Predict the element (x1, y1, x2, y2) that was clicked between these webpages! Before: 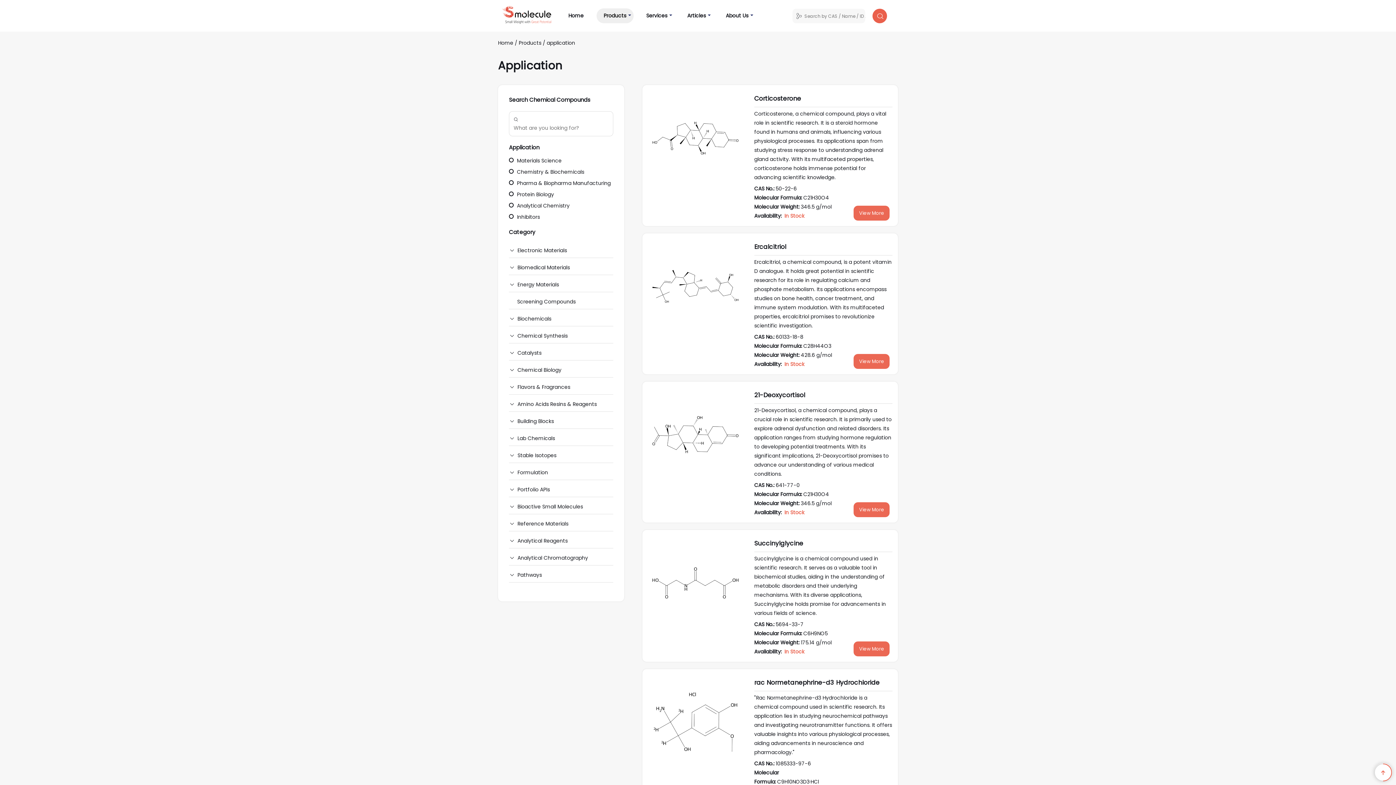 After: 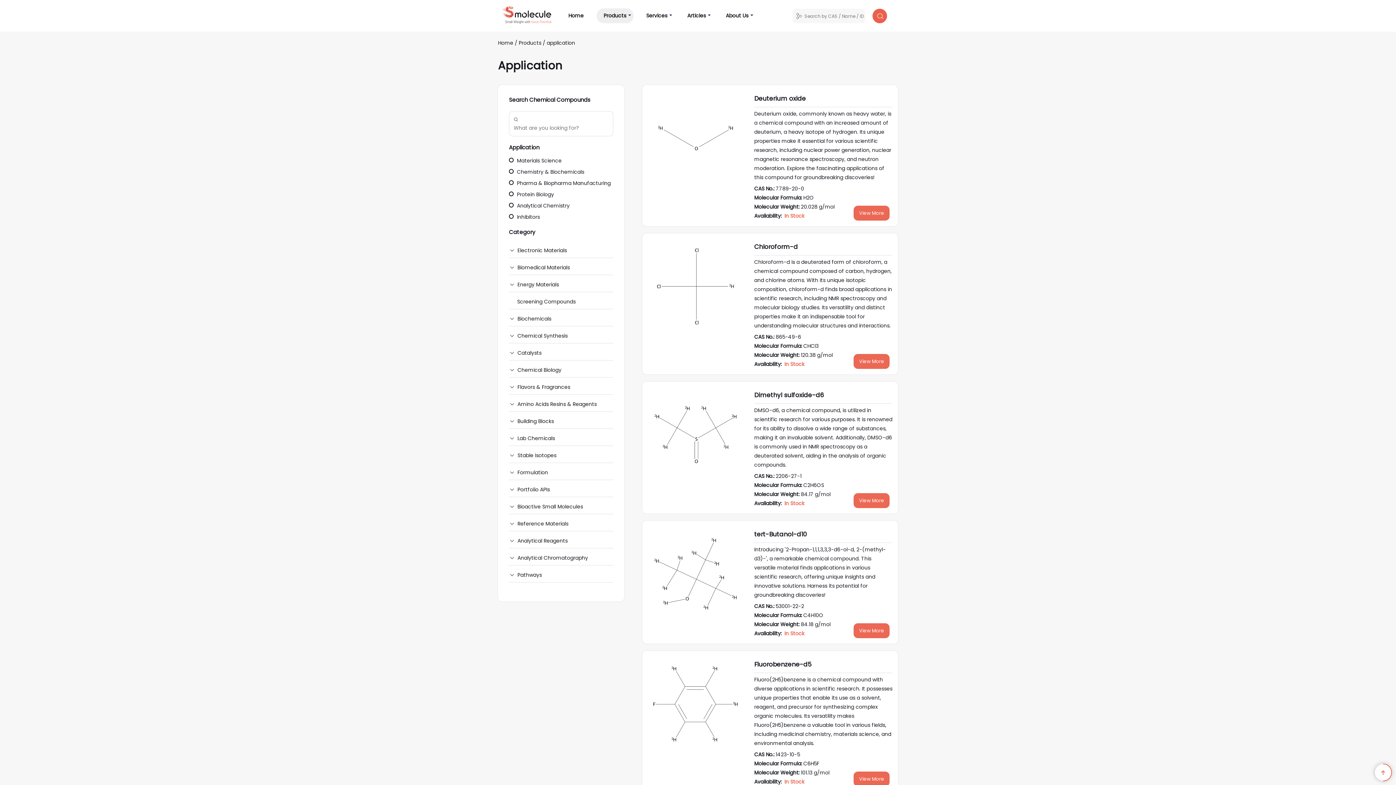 Action: label: application bbox: (546, 39, 575, 46)